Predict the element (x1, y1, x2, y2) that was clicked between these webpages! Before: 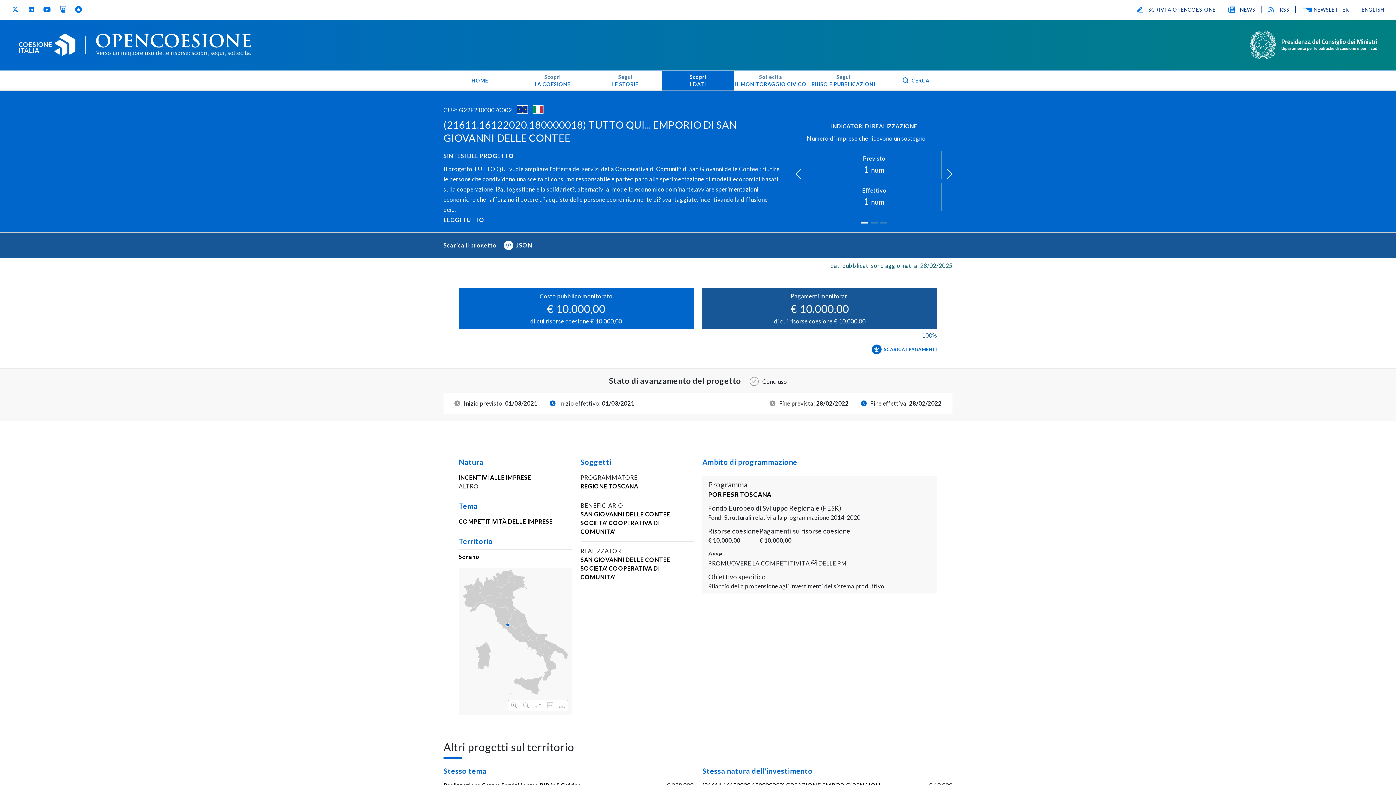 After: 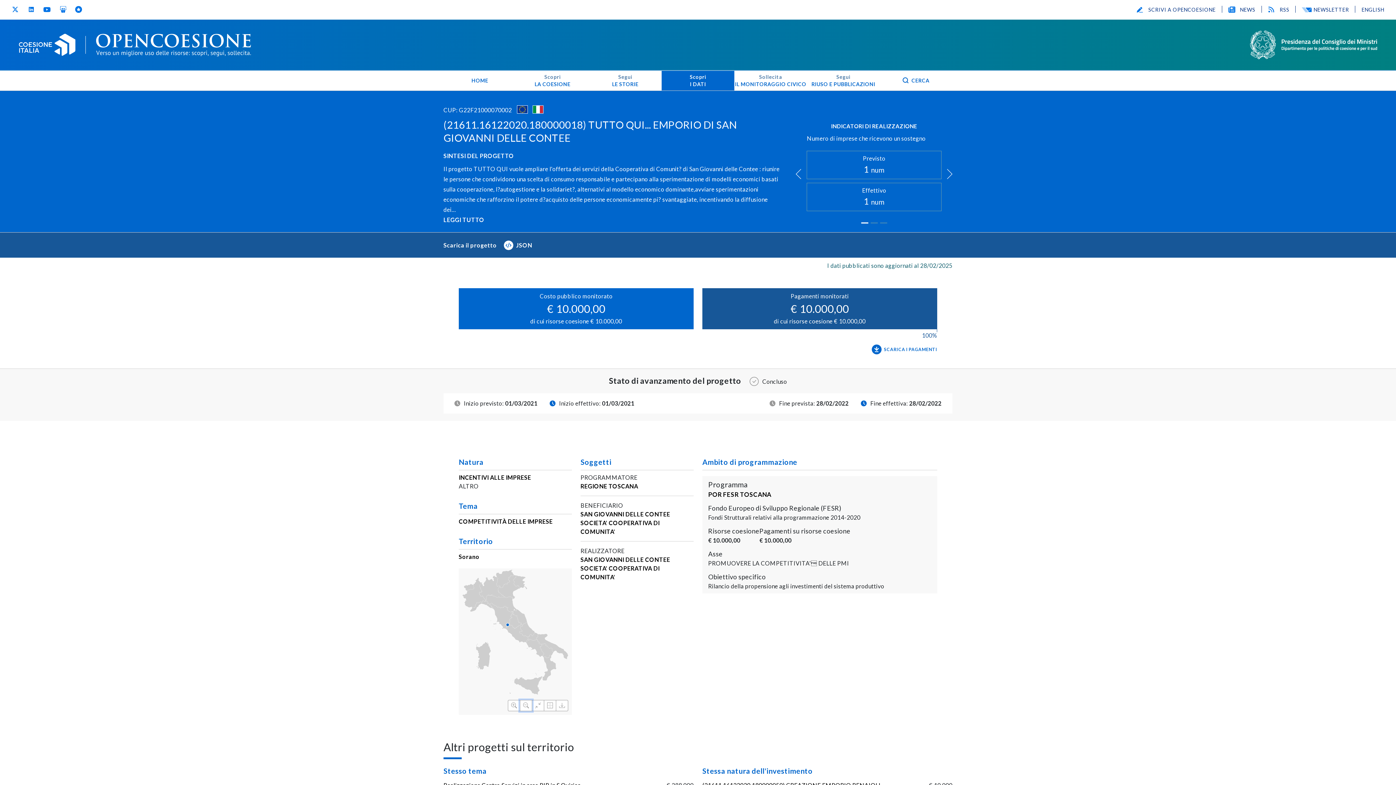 Action: bbox: (520, 700, 532, 711)